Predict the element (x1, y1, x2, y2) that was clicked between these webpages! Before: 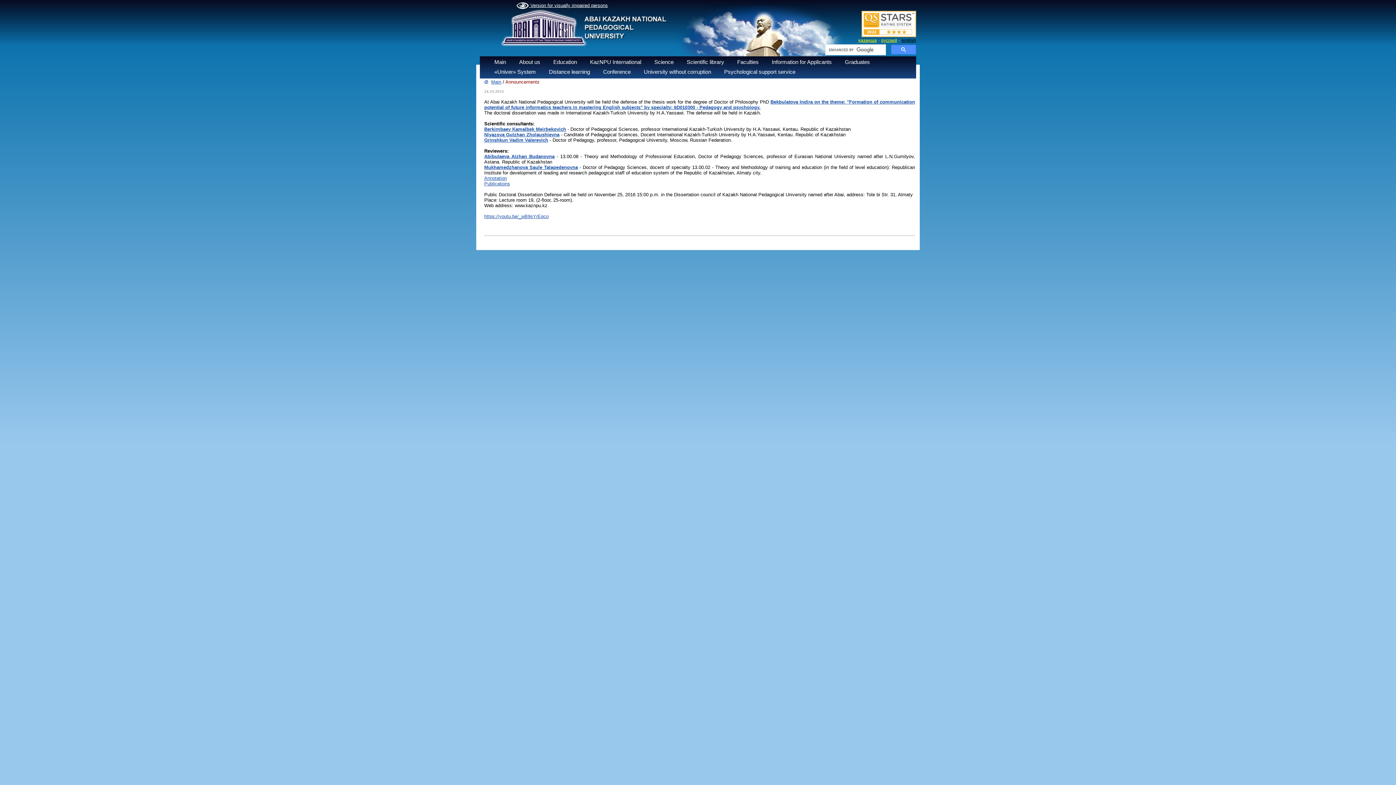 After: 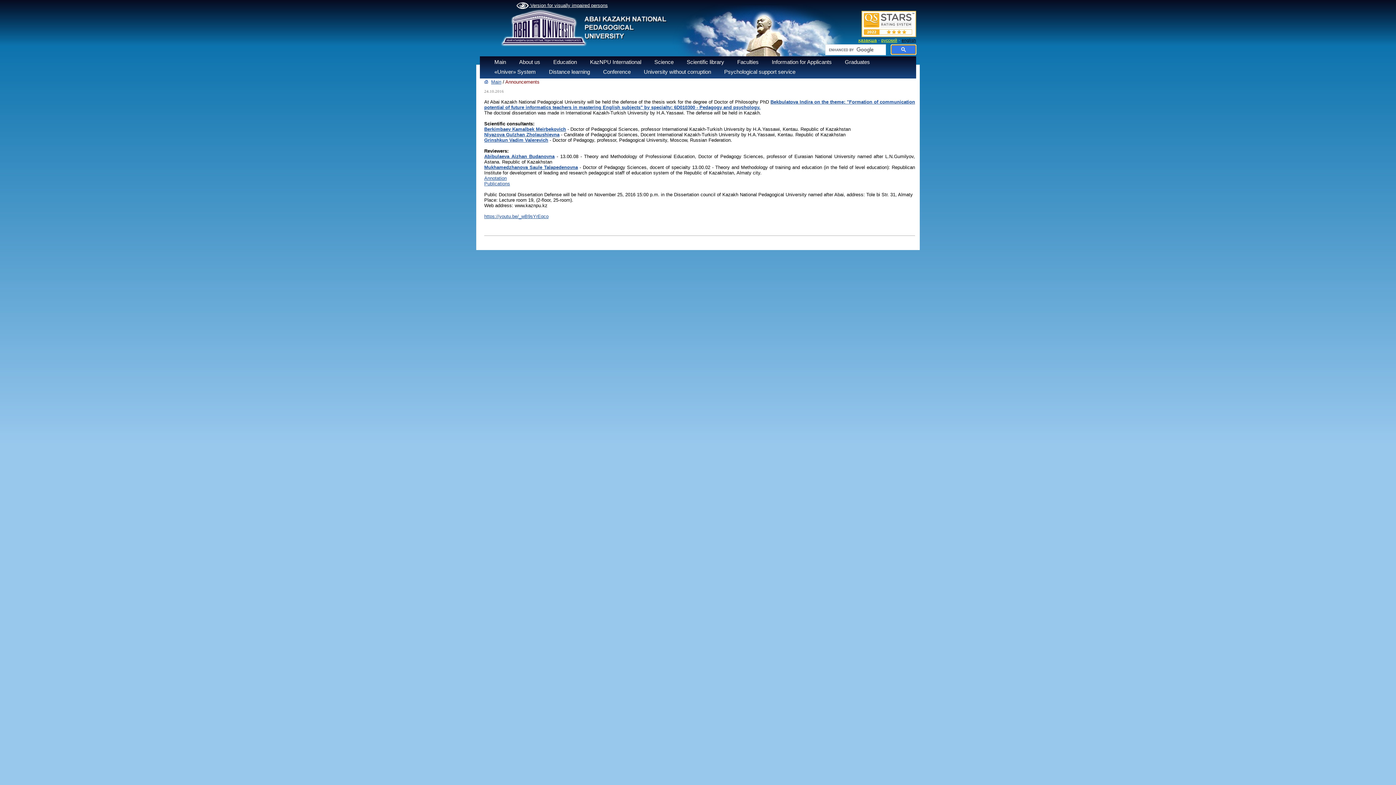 Action: bbox: (891, 44, 916, 54)